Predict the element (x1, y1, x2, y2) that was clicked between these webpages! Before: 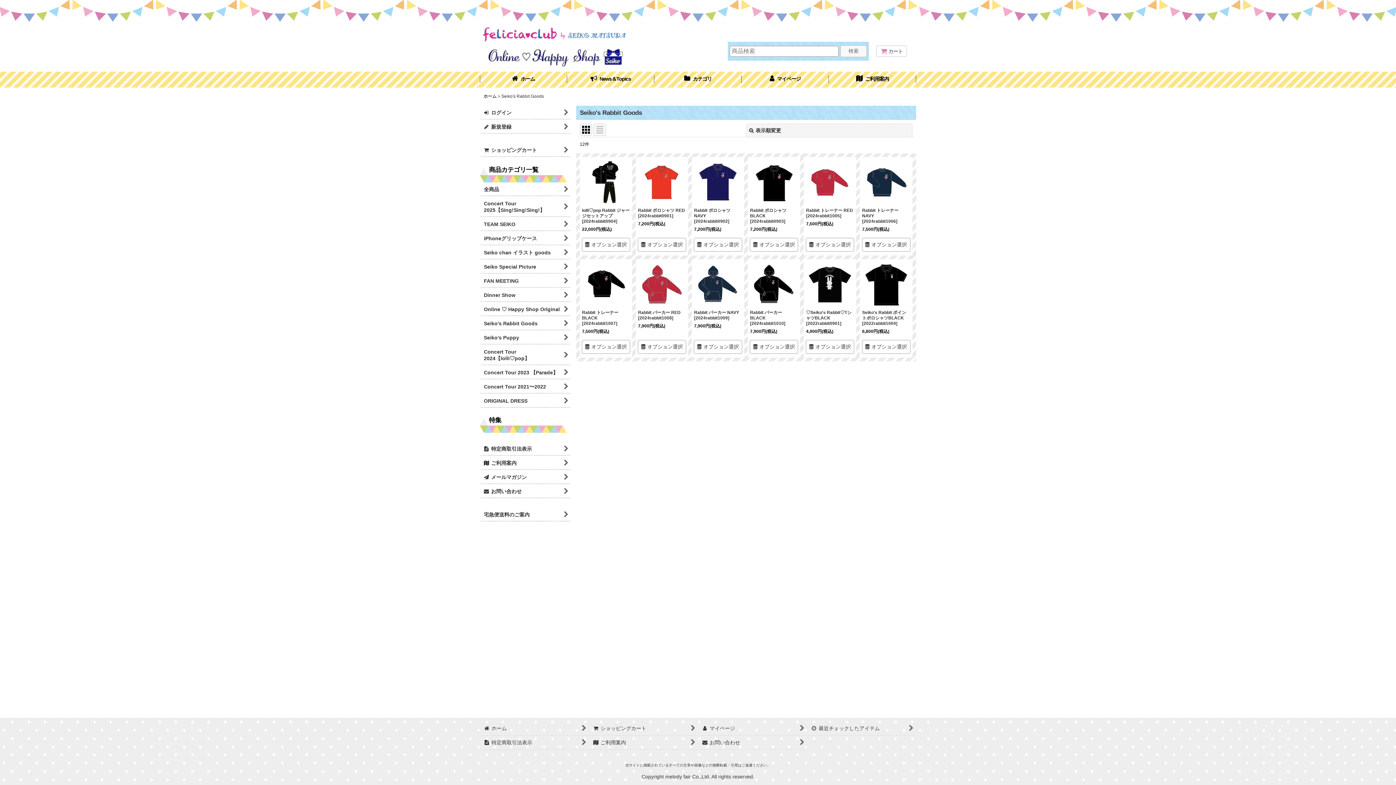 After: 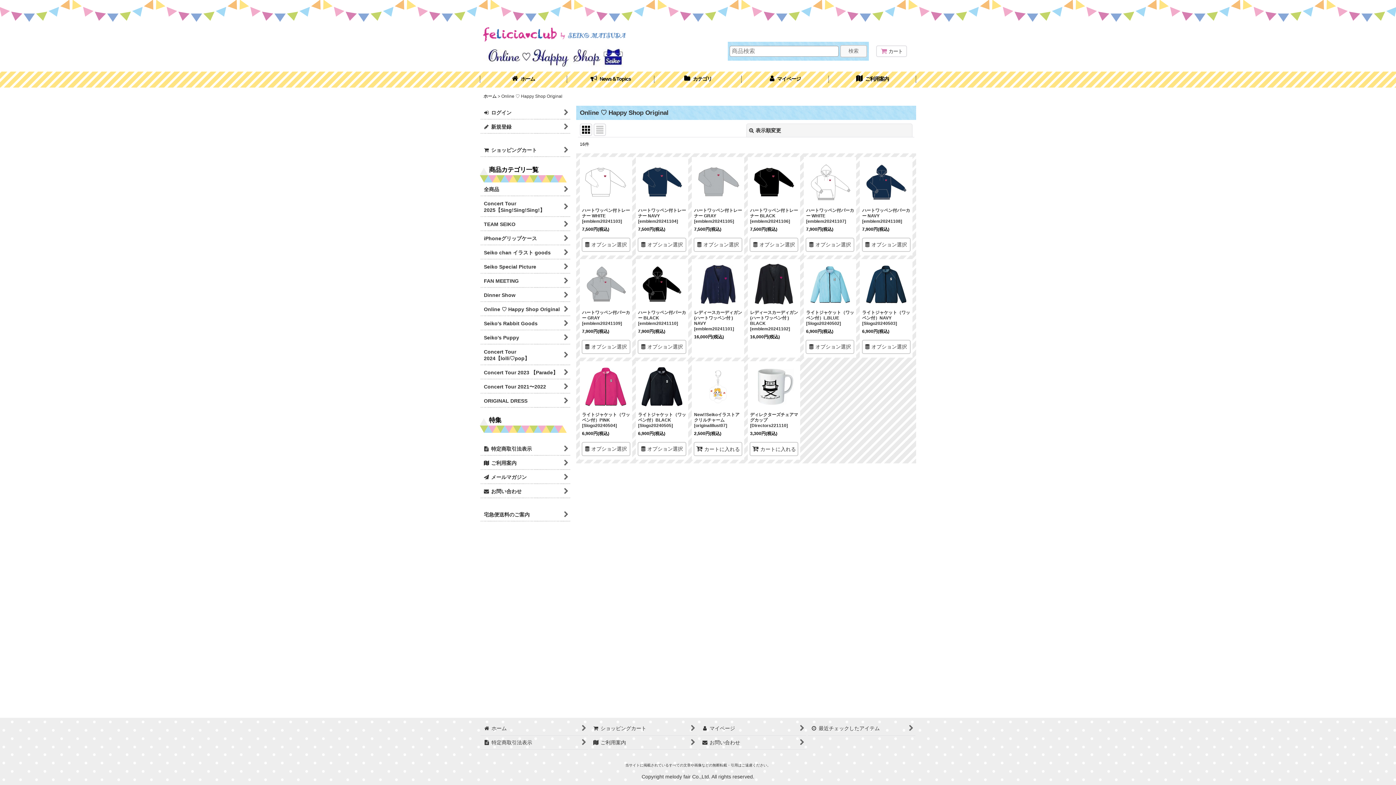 Action: bbox: (480, 302, 570, 316) label: Online ♡ Happy Shop Original